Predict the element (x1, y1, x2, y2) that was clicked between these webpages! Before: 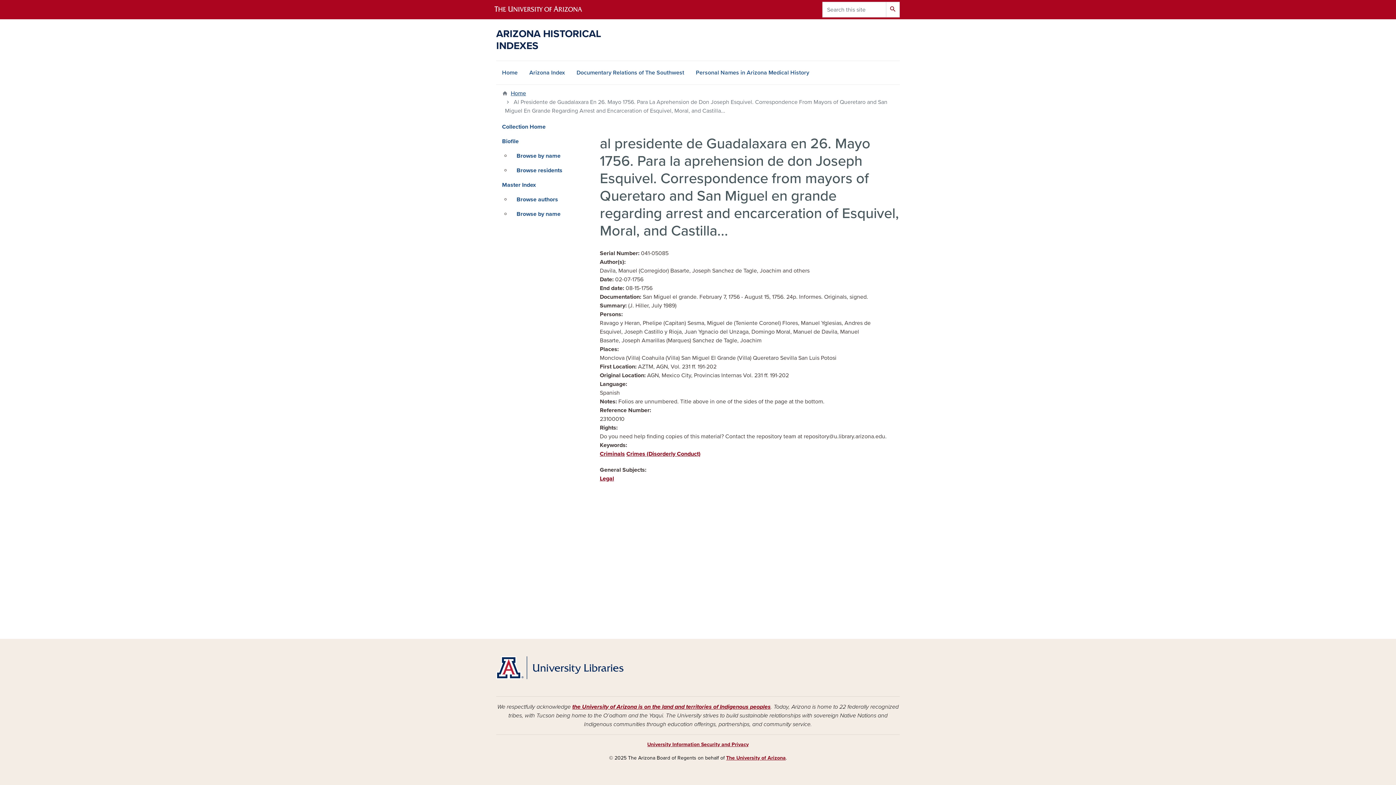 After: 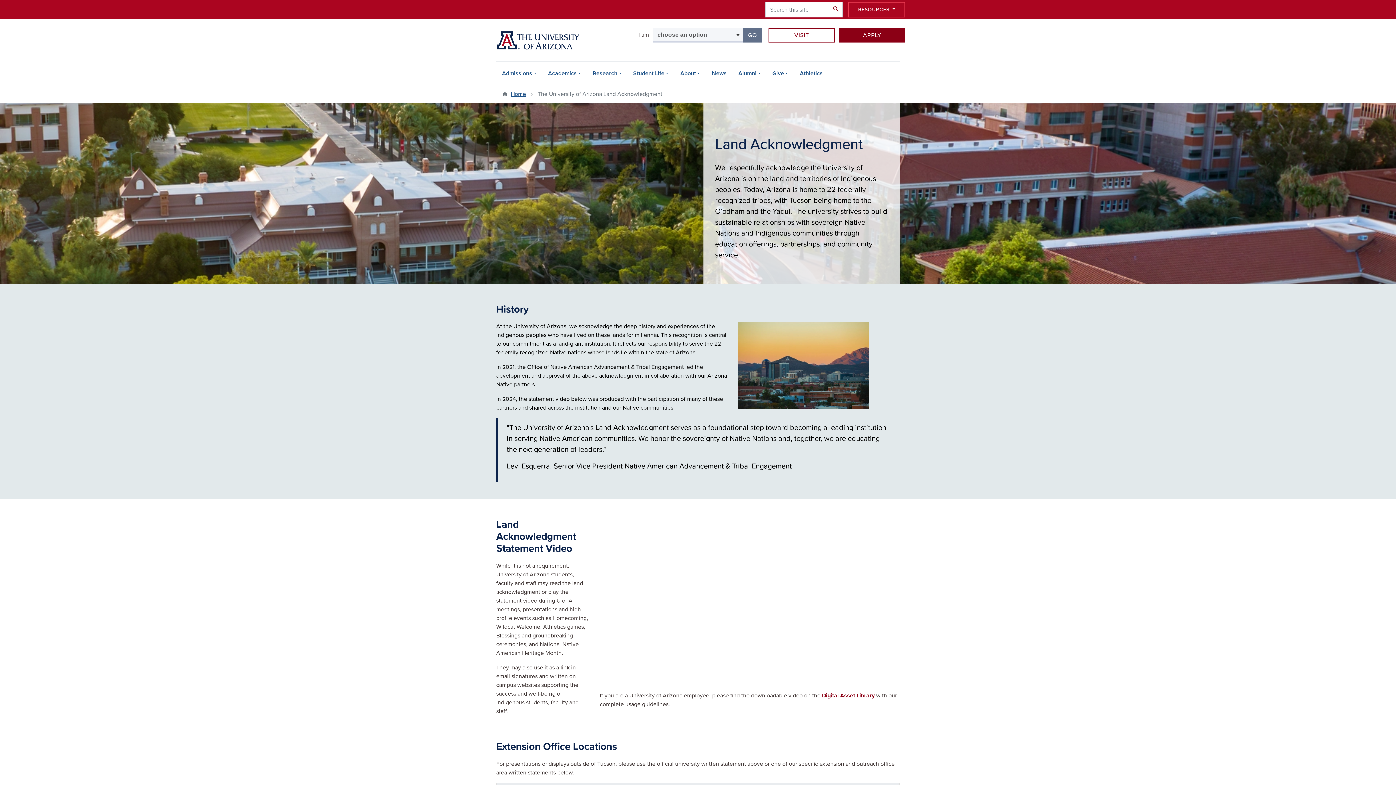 Action: bbox: (572, 703, 770, 710) label: the University of Arizona is on the land and territories of Indigenous peoples